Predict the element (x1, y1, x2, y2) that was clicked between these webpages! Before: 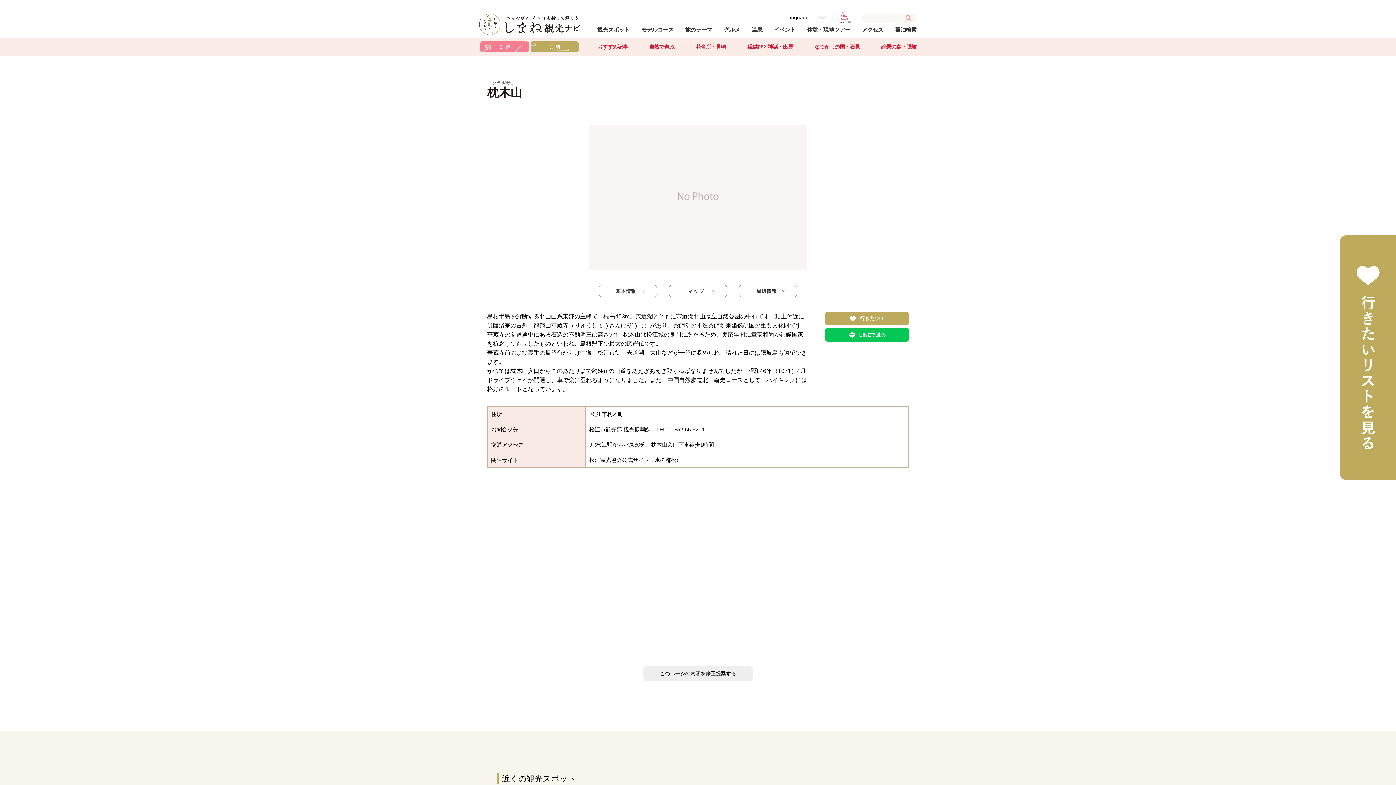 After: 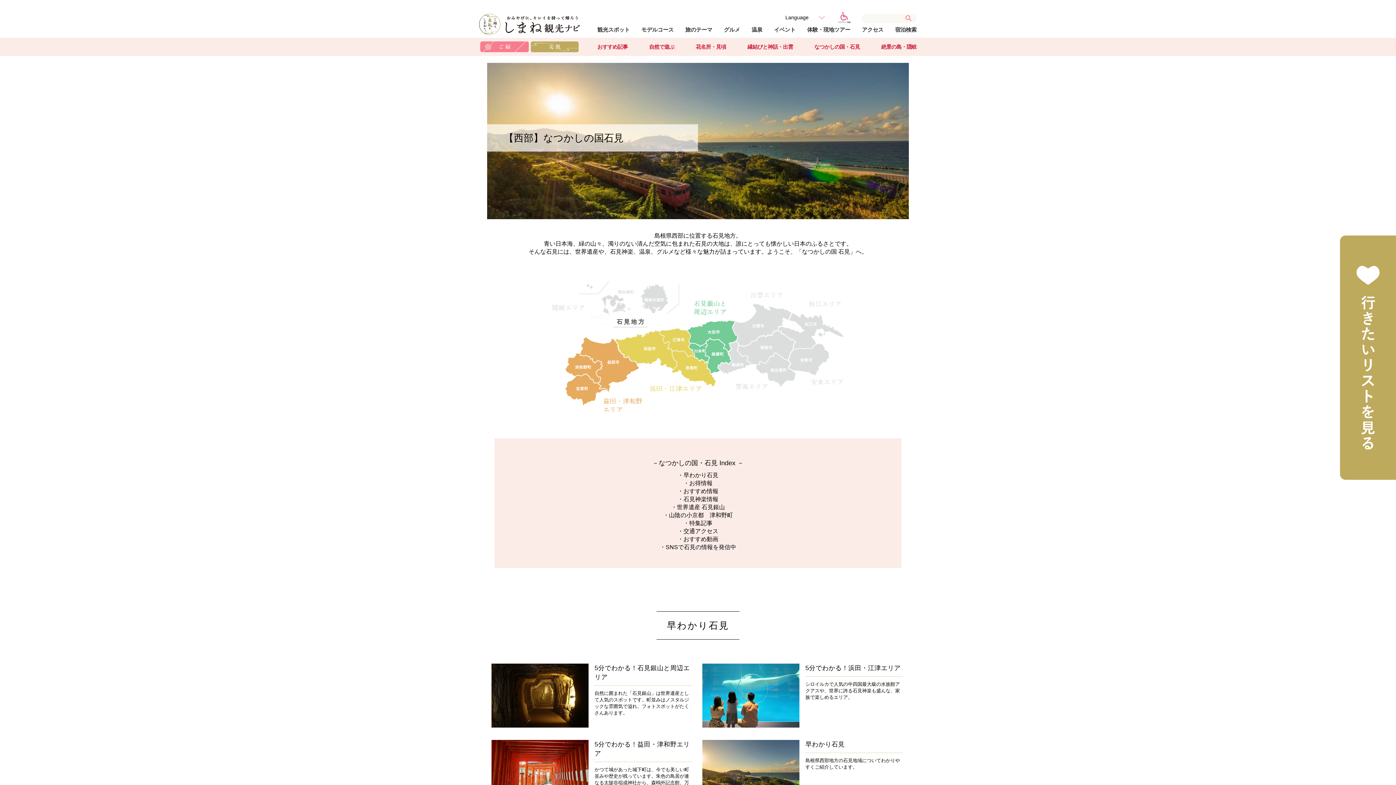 Action: bbox: (814, 44, 860, 49) label: なつかしの国・石見